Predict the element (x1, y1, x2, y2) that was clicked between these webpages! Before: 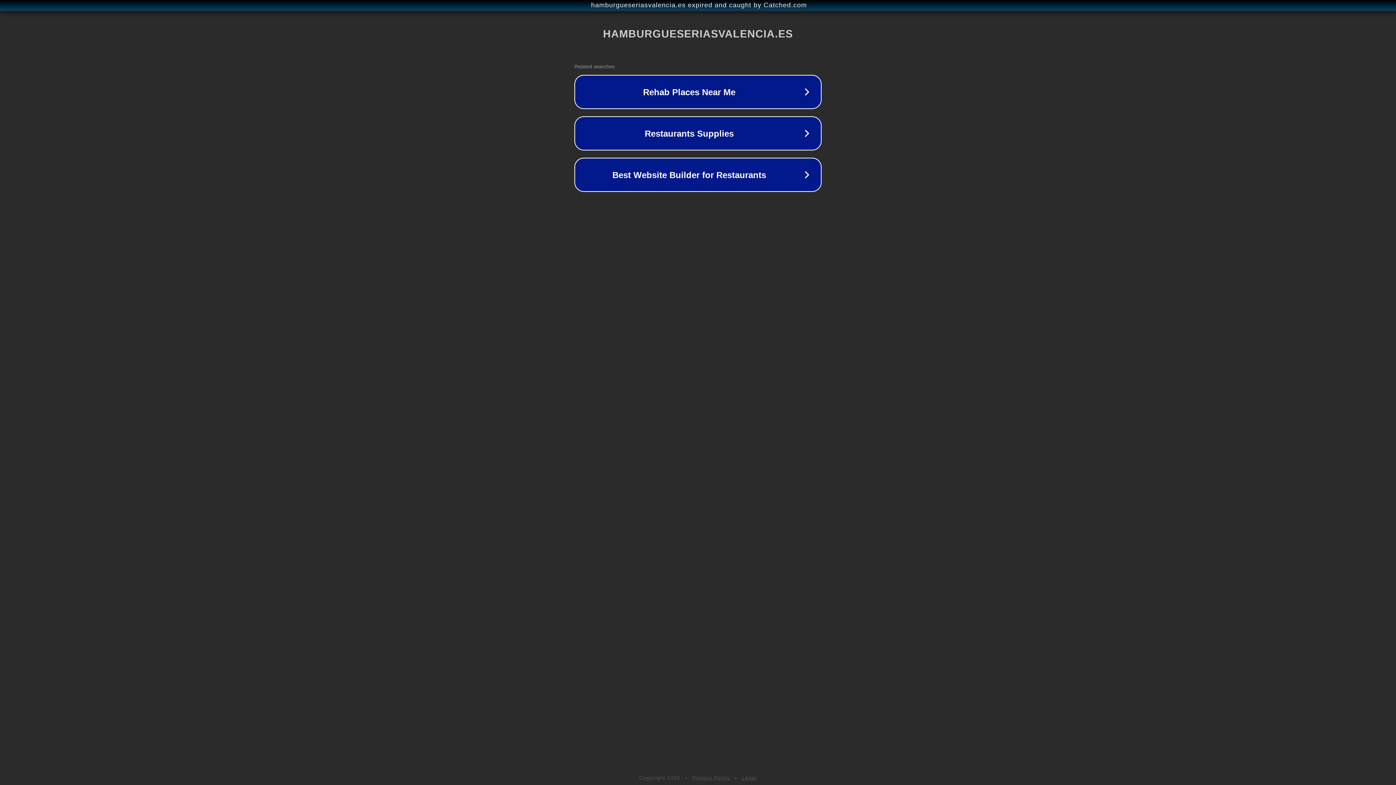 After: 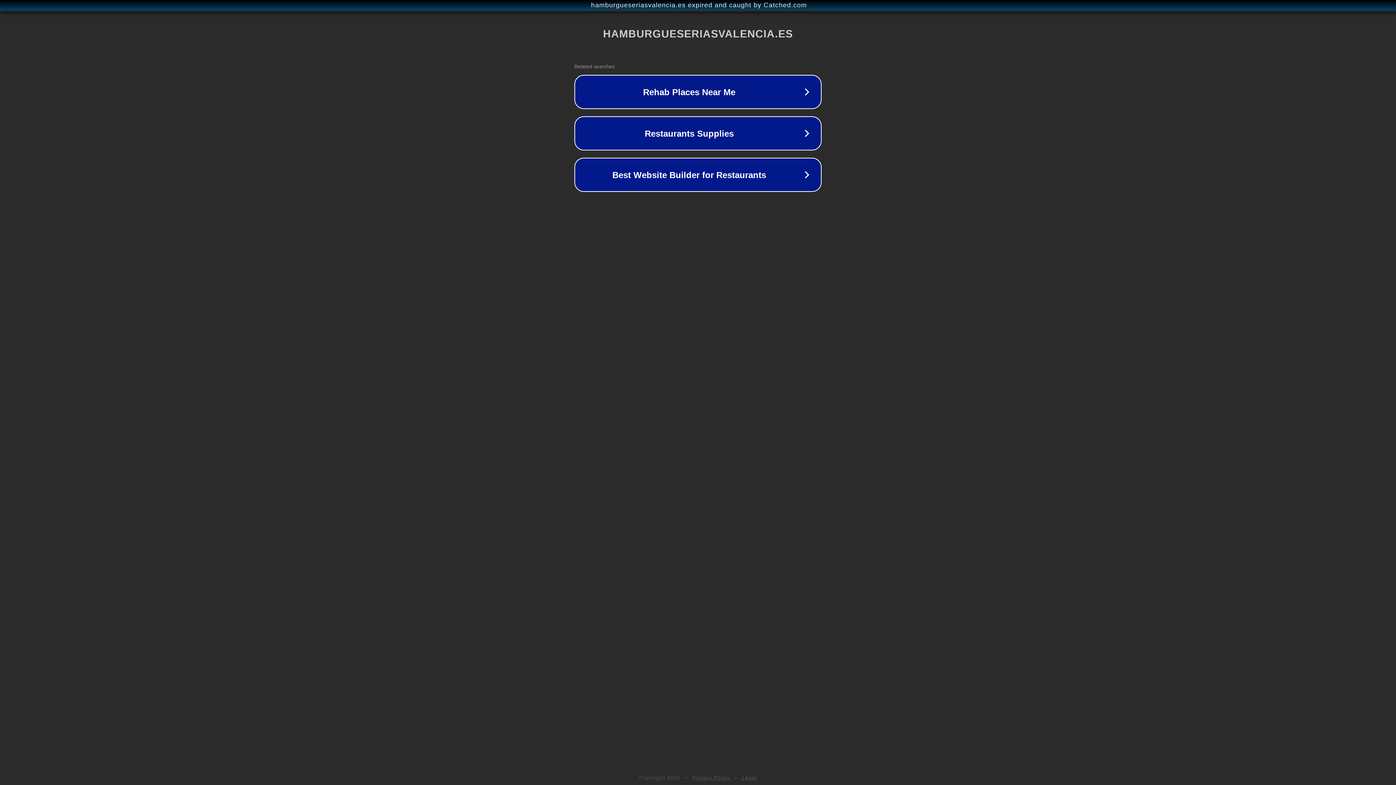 Action: label: Privacy Policy bbox: (692, 775, 730, 781)